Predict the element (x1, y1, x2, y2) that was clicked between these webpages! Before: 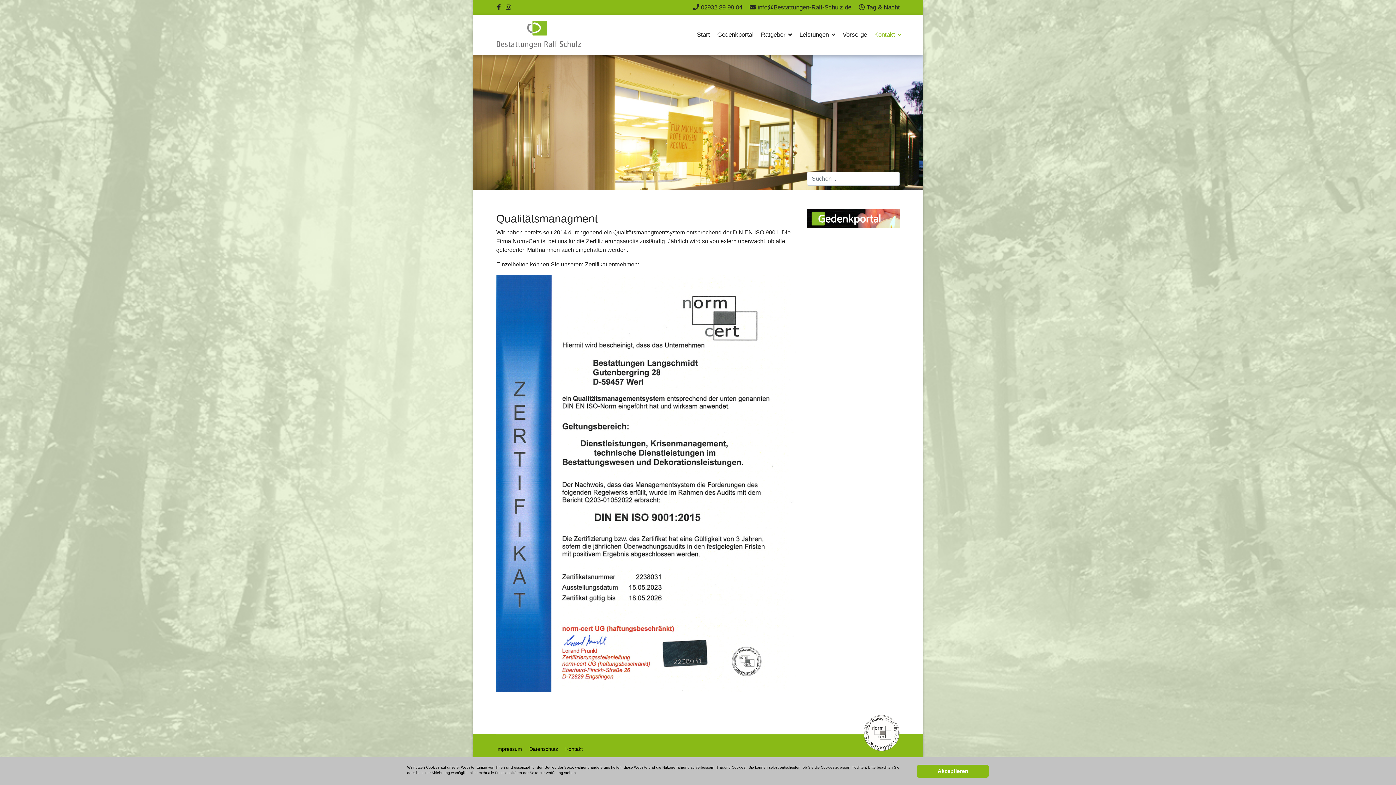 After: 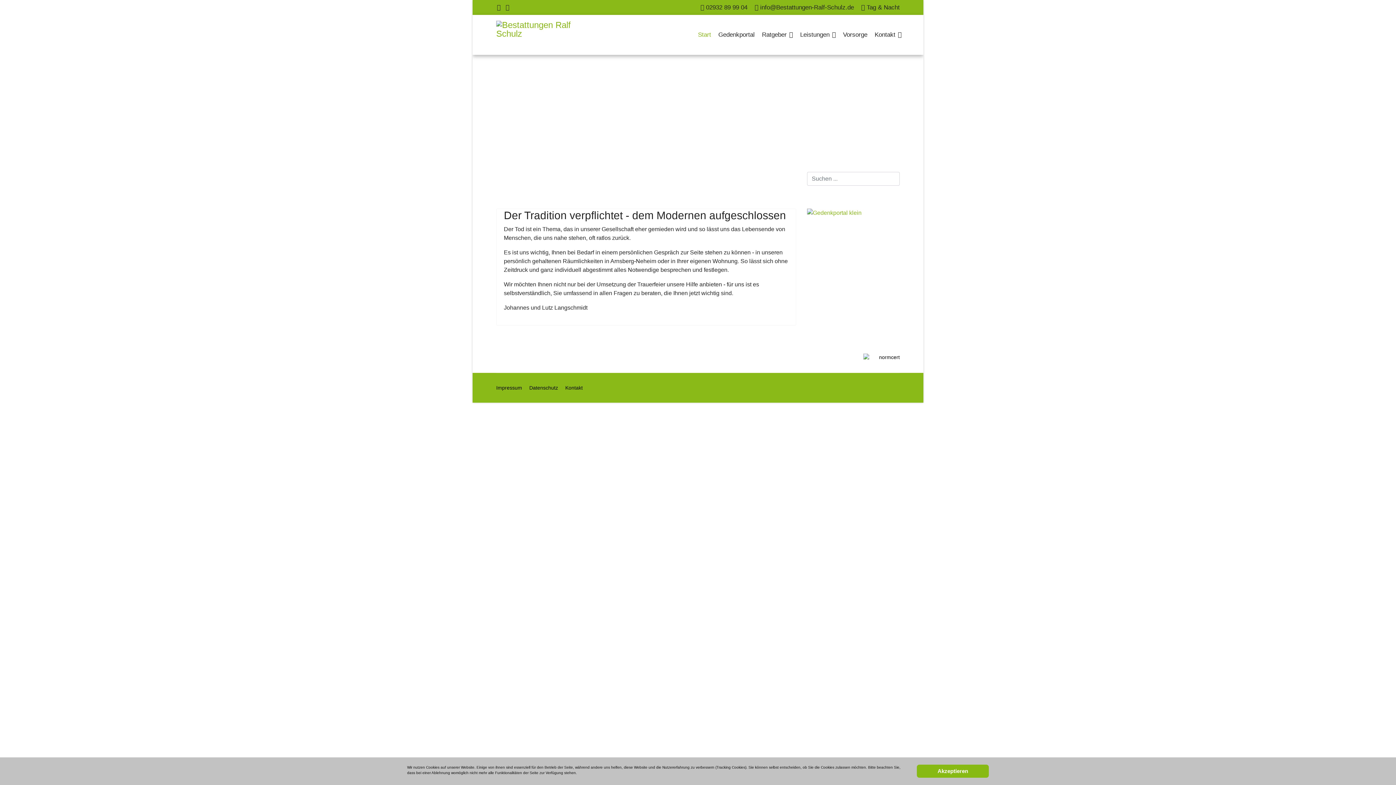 Action: label: Start bbox: (693, 14, 713, 54)